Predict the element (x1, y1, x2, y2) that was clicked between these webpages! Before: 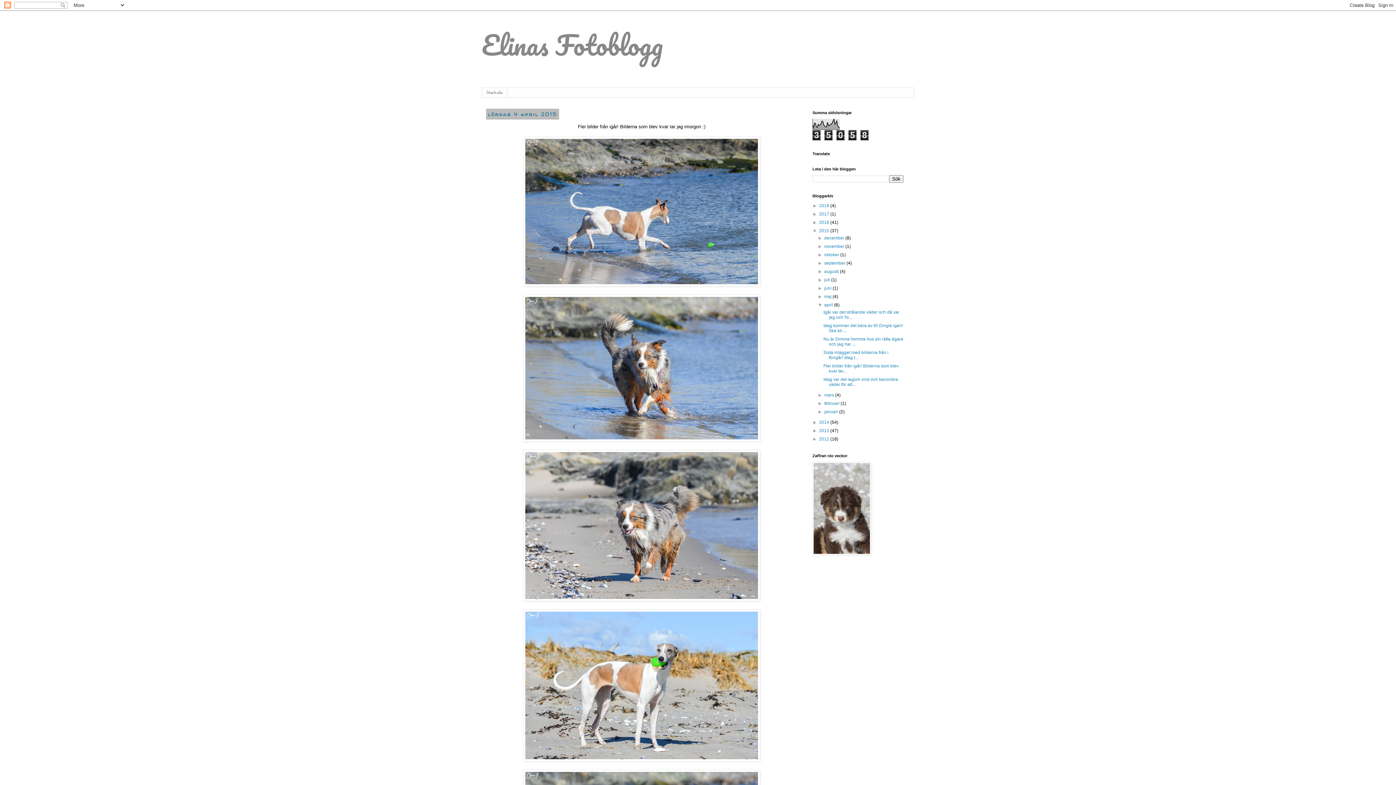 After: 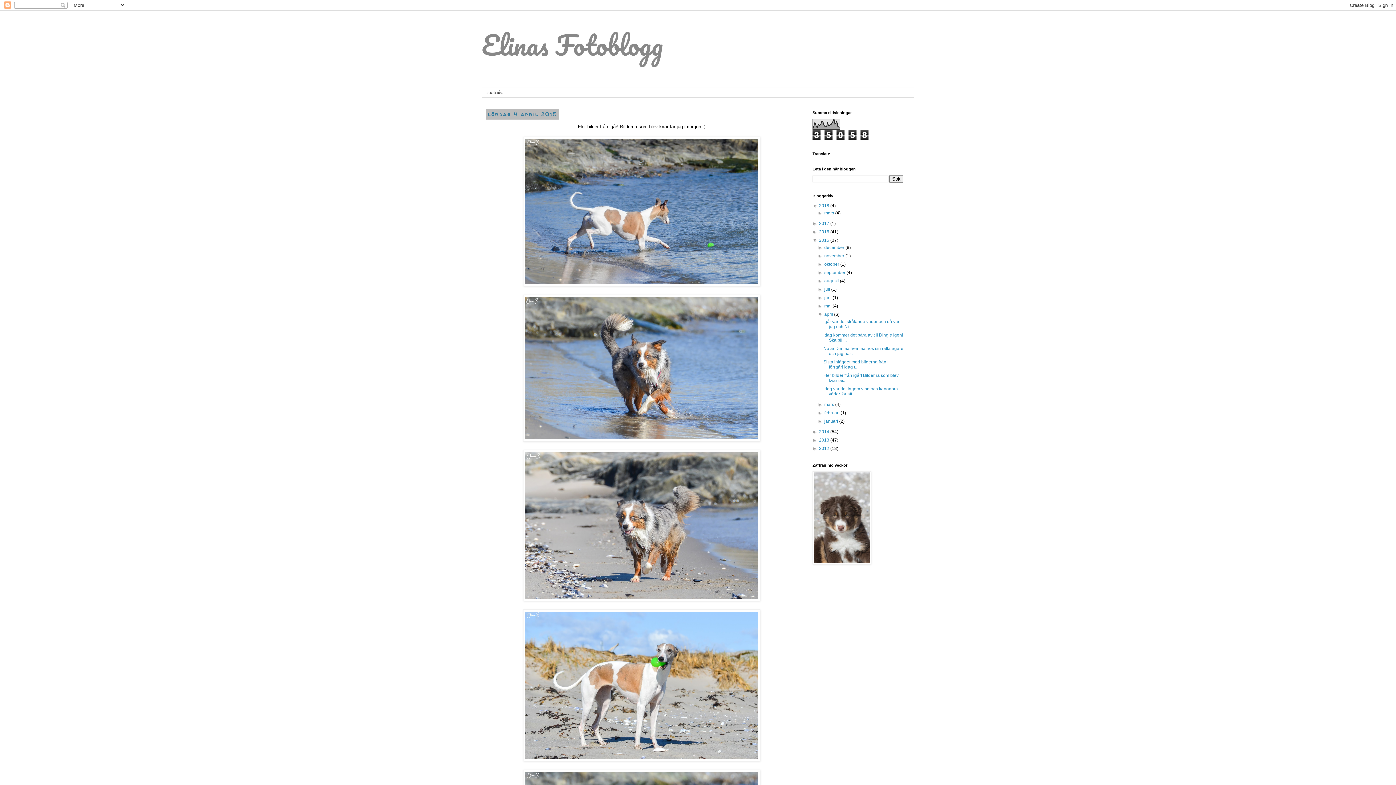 Action: label: ►   bbox: (812, 203, 819, 208)